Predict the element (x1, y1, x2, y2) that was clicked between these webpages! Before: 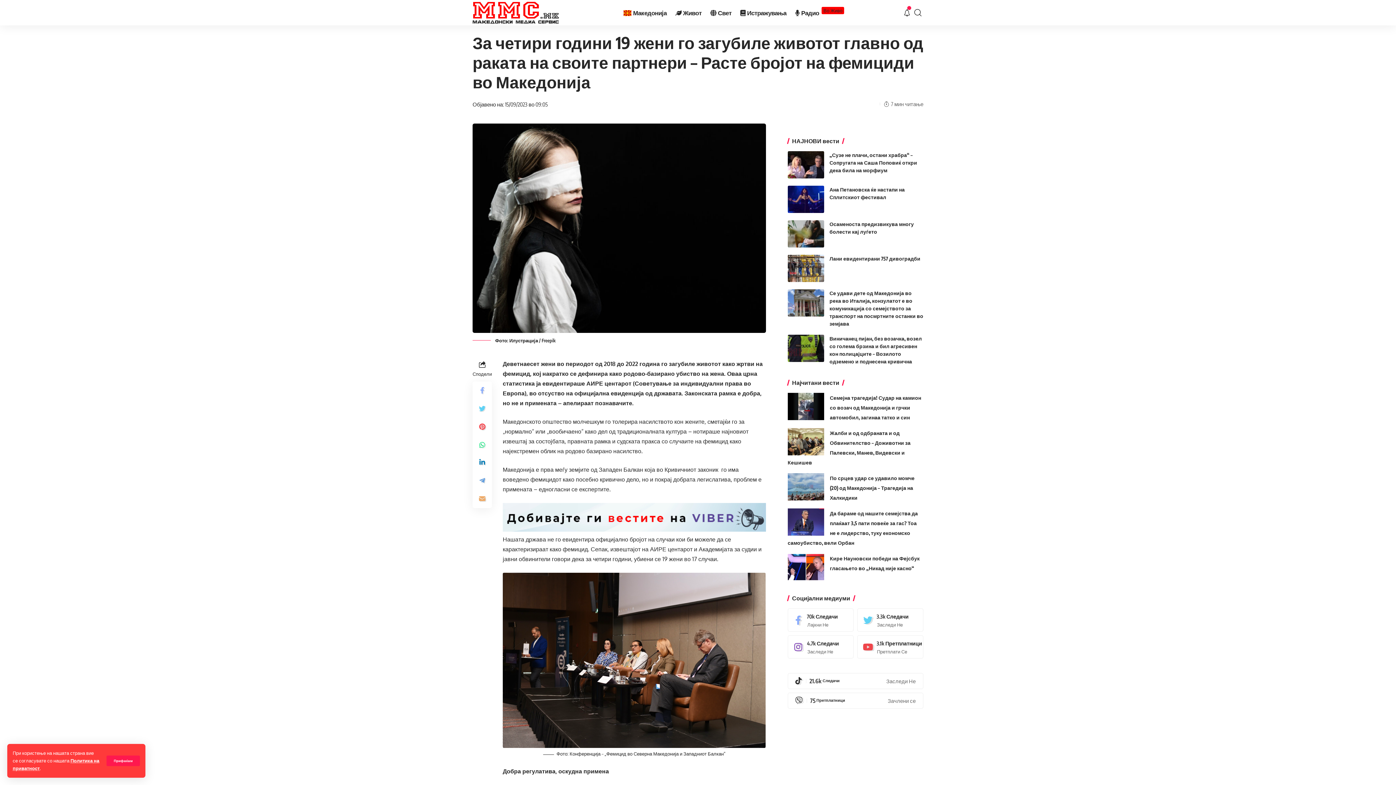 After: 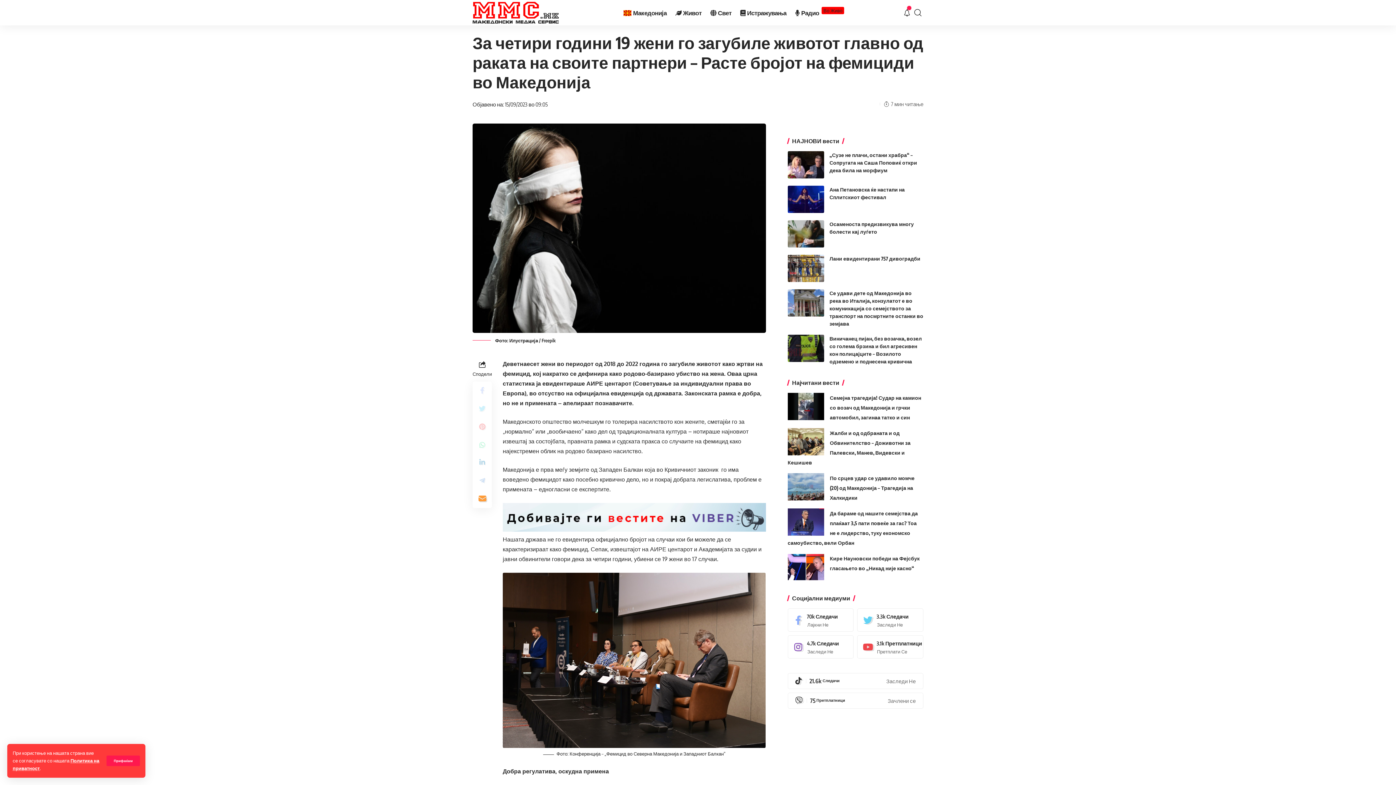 Action: bbox: (473, 490, 491, 508)